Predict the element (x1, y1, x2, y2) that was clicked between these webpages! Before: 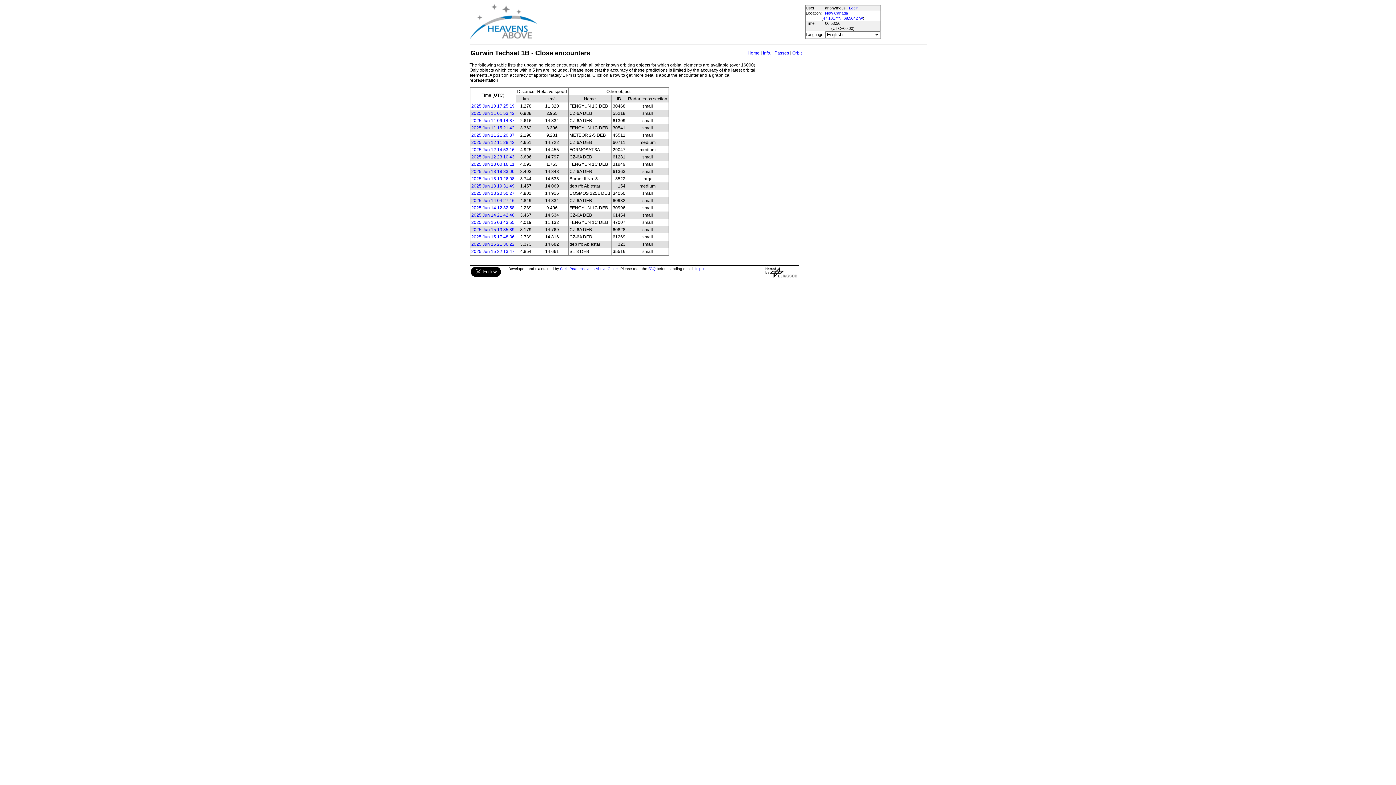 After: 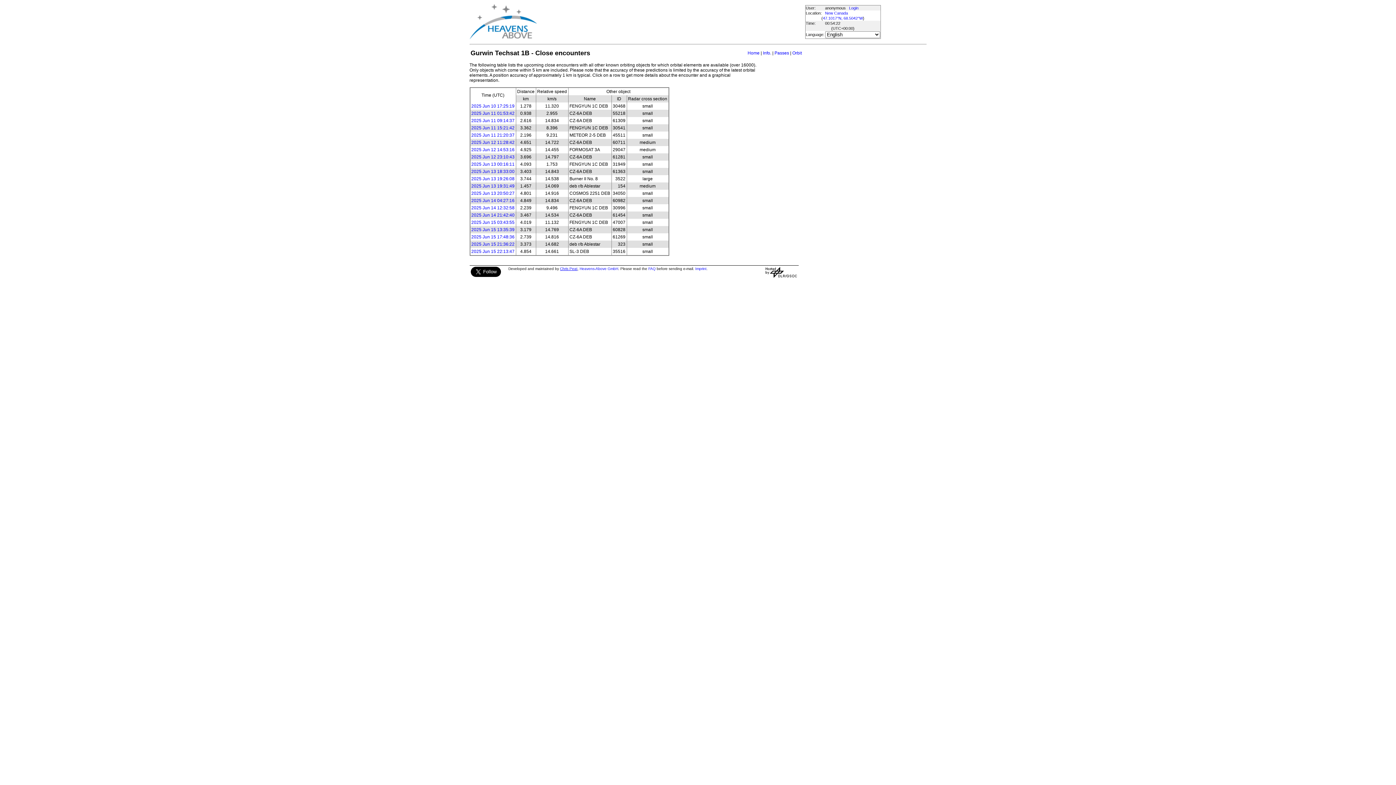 Action: bbox: (560, 266, 577, 270) label: Chris Peat